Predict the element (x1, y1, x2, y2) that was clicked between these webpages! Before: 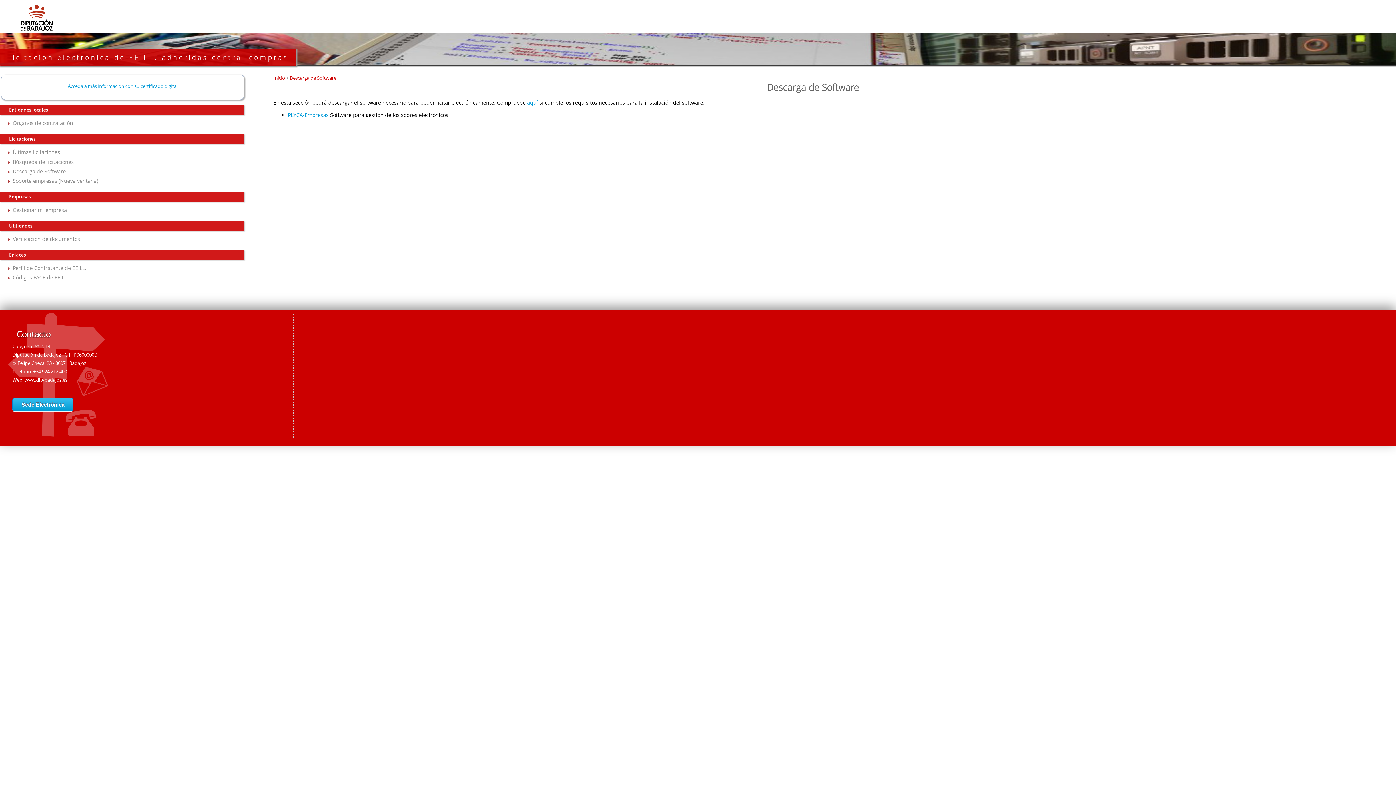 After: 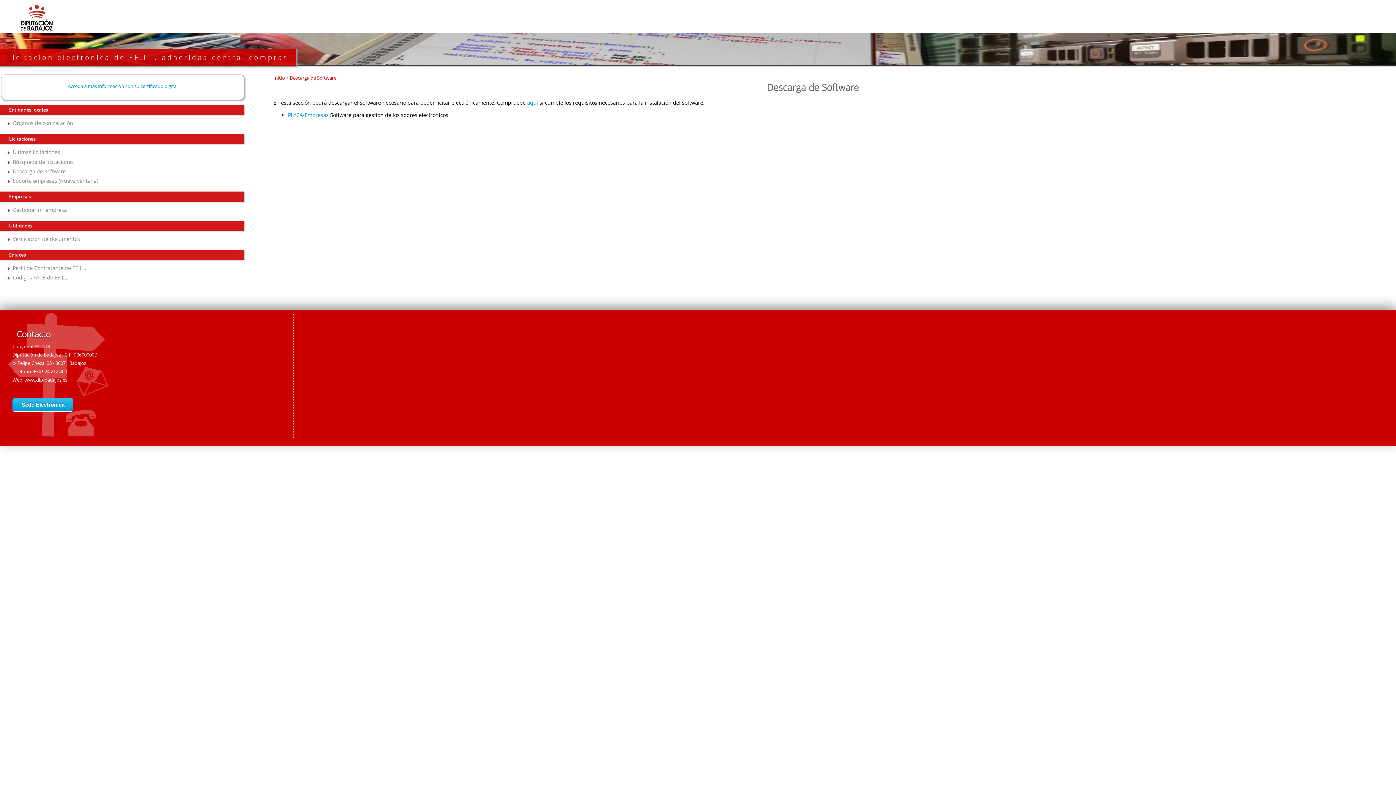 Action: bbox: (12, 167, 65, 174) label: Descarga de Software